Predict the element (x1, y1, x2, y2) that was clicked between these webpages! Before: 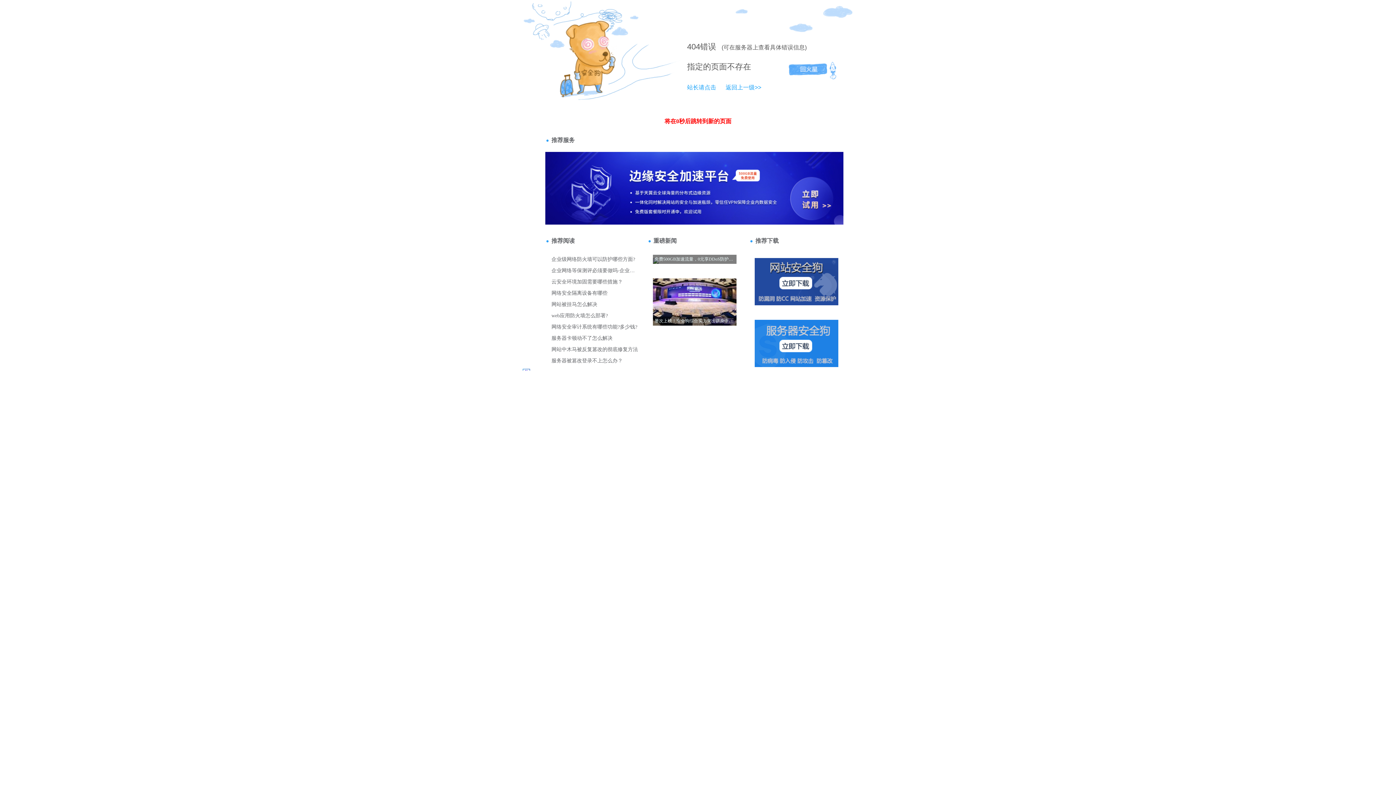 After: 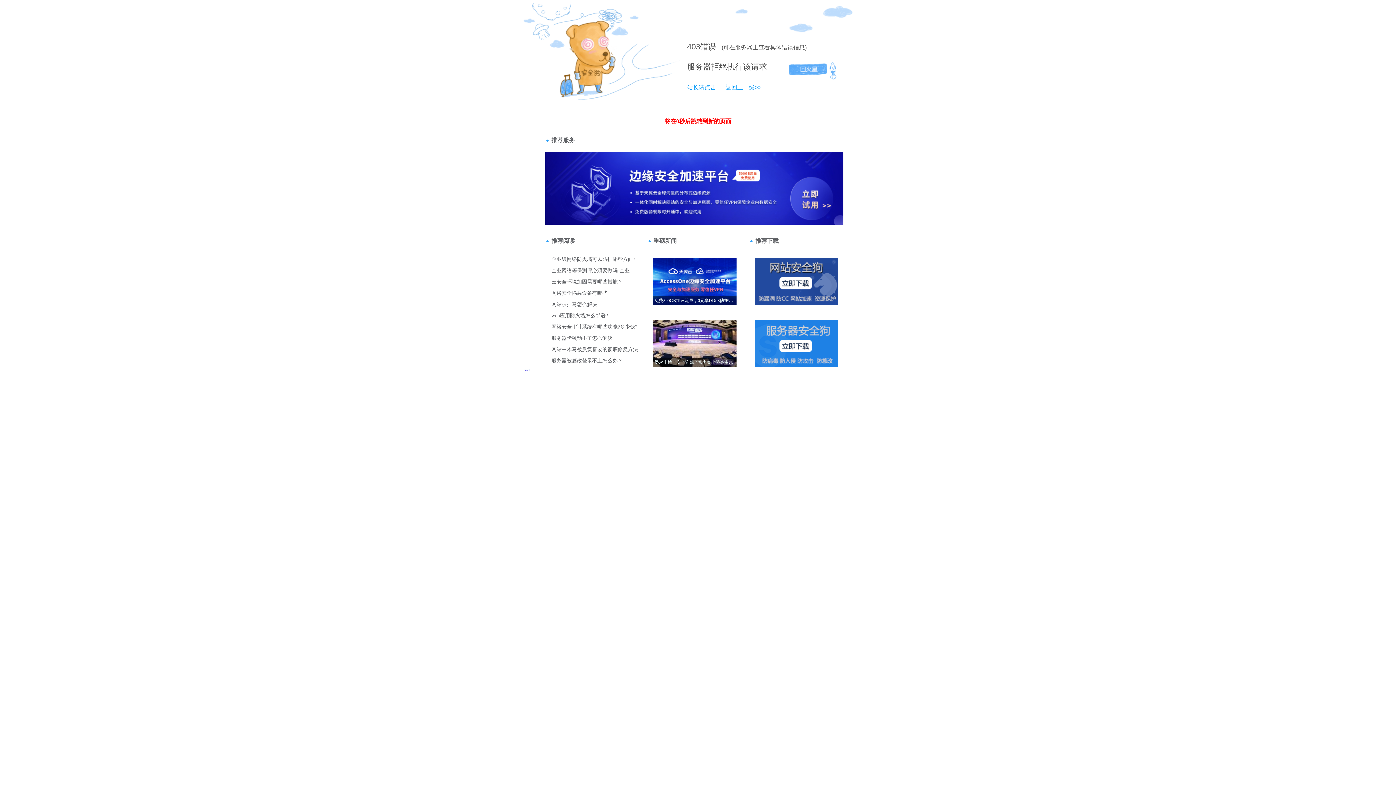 Action: label: 返回上一级>> bbox: (718, 84, 761, 90)